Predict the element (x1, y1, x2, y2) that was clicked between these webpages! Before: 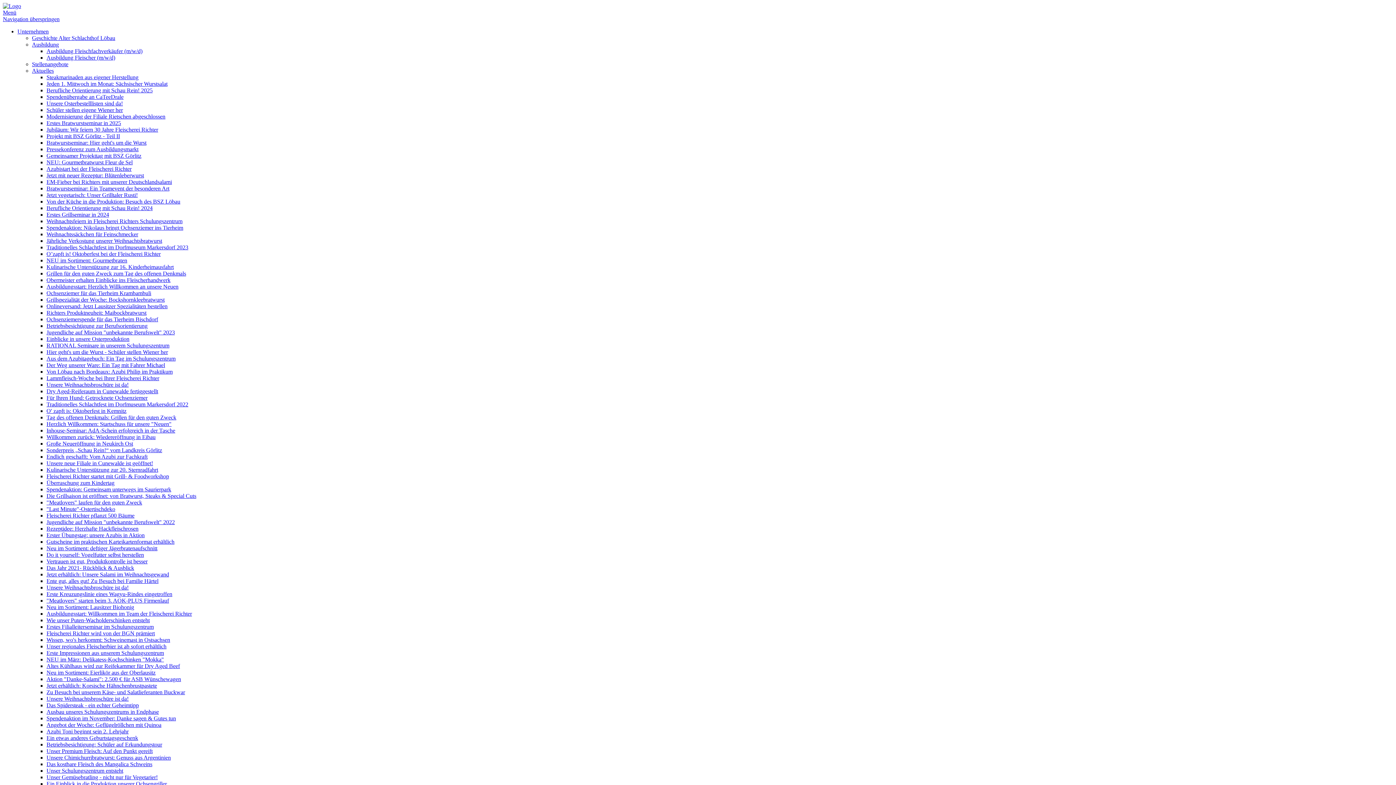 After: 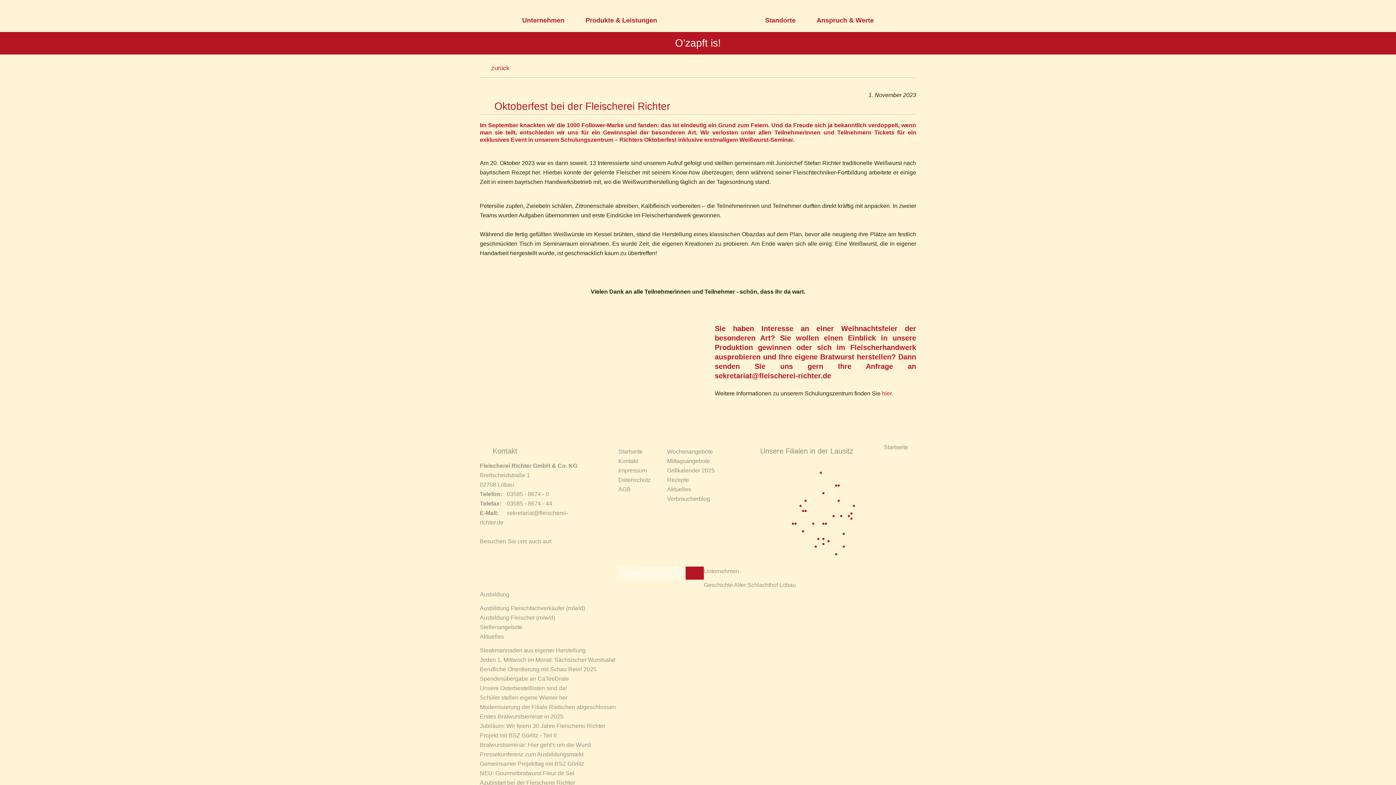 Action: label: O’zapft is! Oktoberfest bei der Fleischerei Richter bbox: (46, 250, 160, 257)